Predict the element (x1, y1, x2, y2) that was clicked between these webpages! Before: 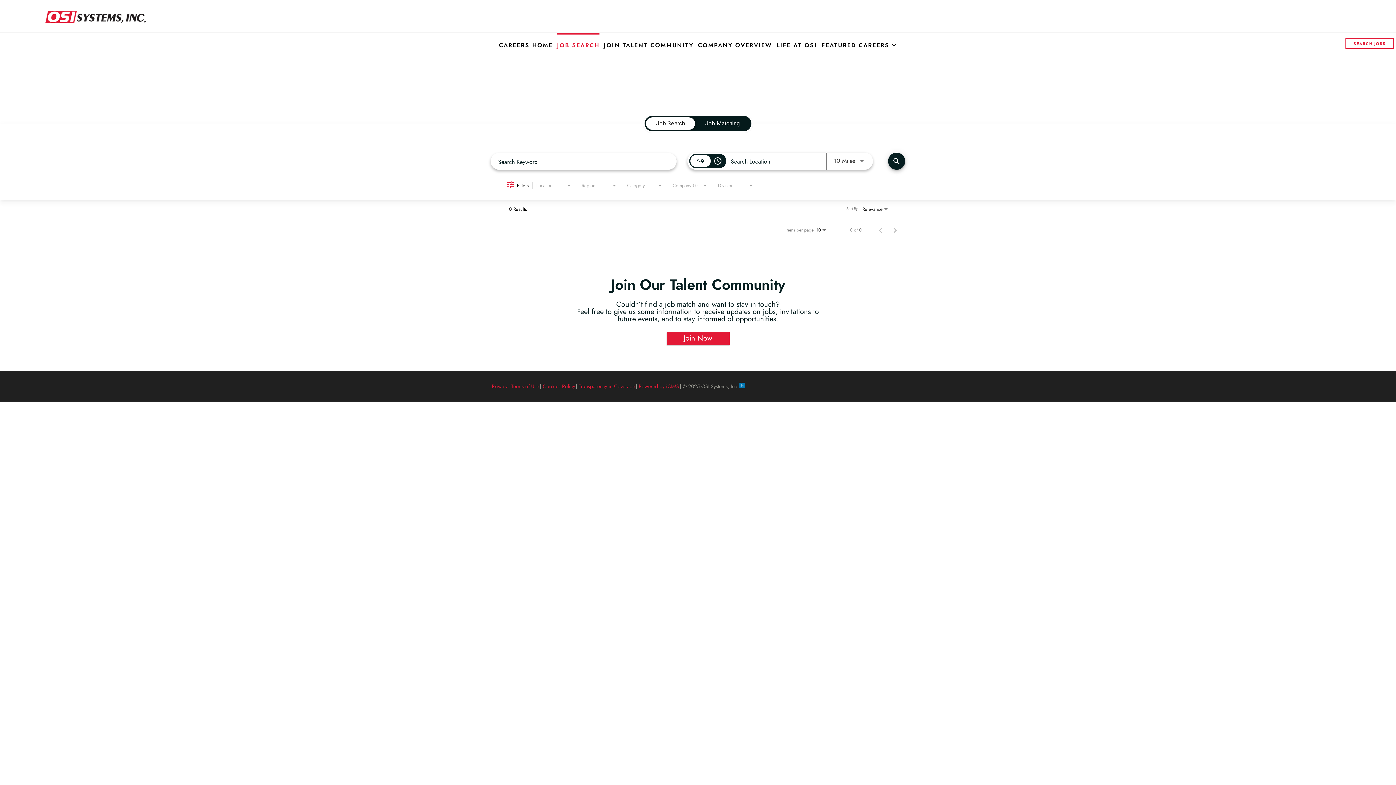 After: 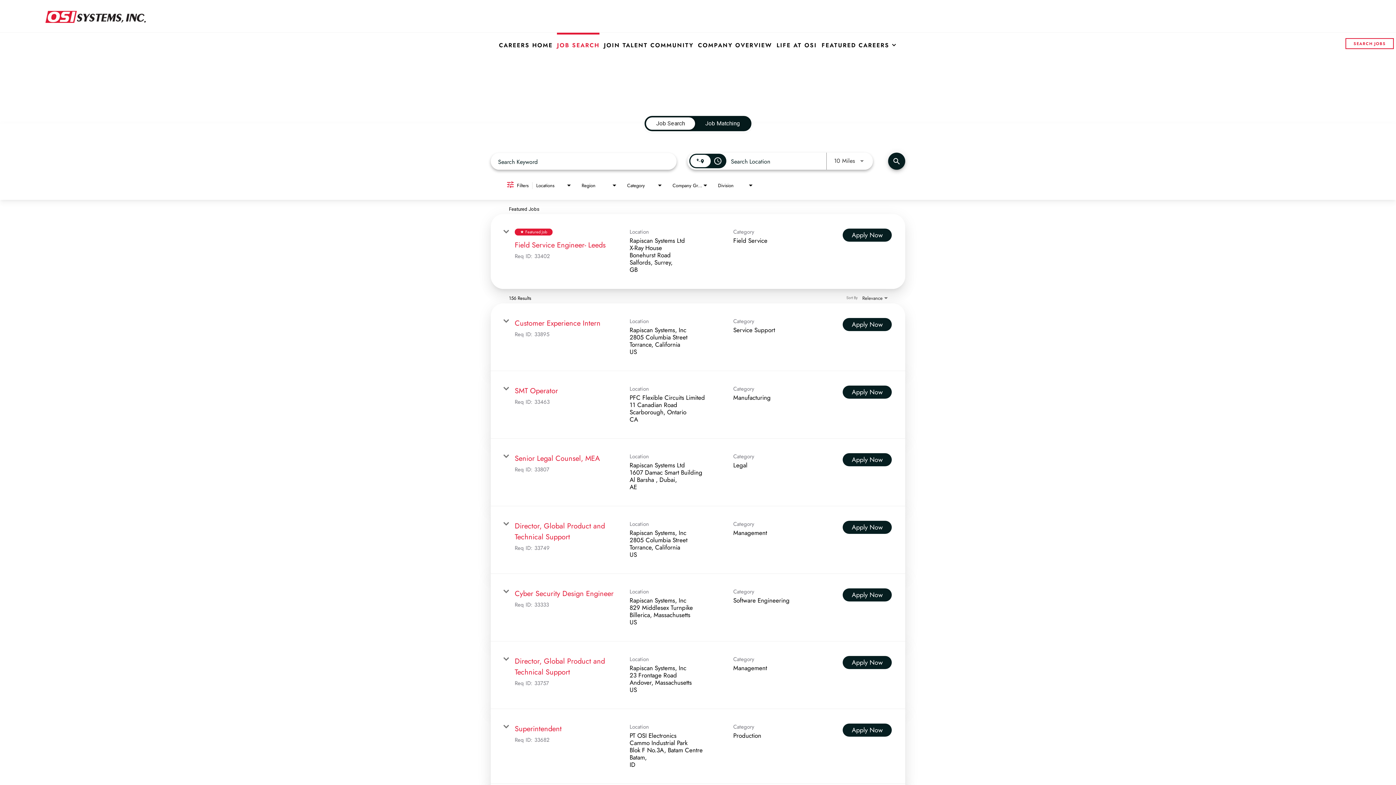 Action: bbox: (1345, 38, 1394, 49) label: SEARCH JOBS